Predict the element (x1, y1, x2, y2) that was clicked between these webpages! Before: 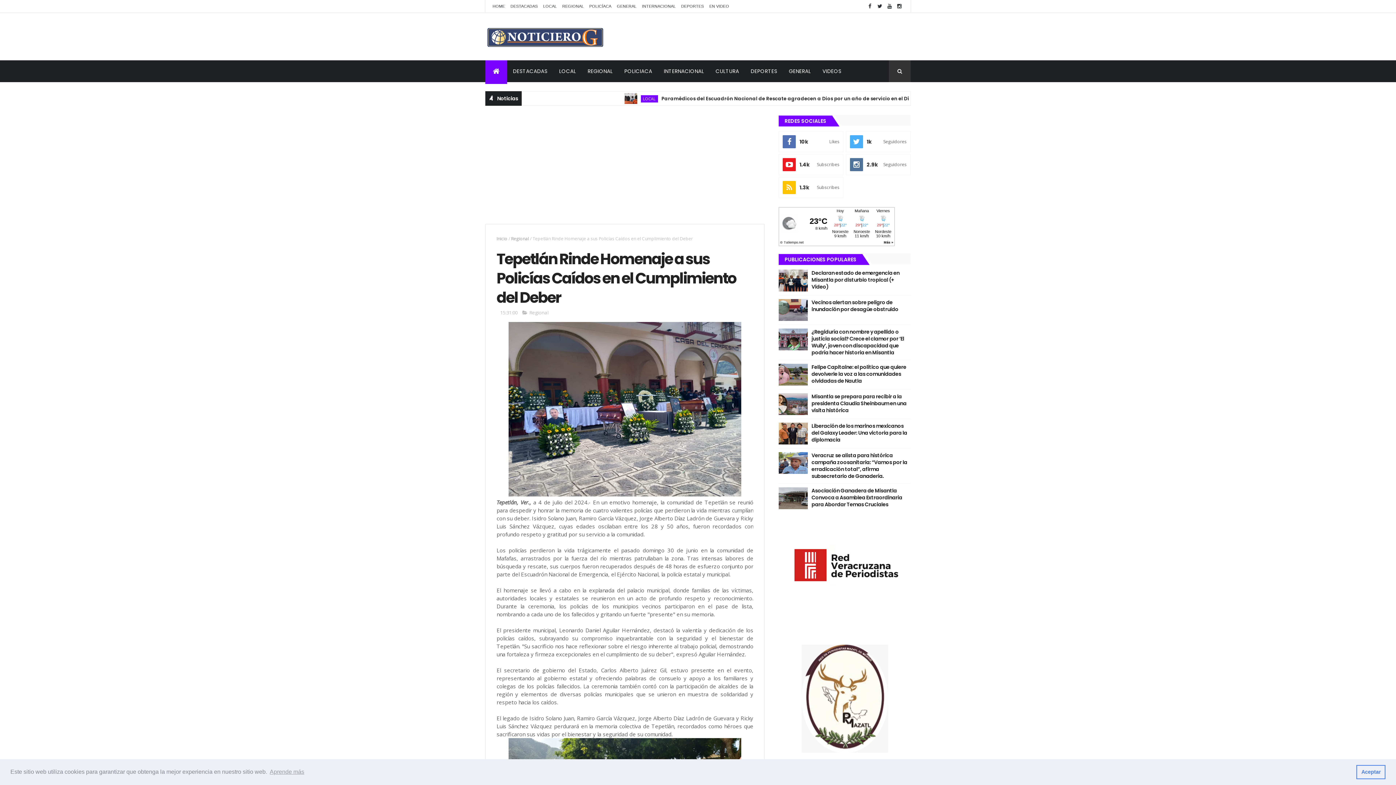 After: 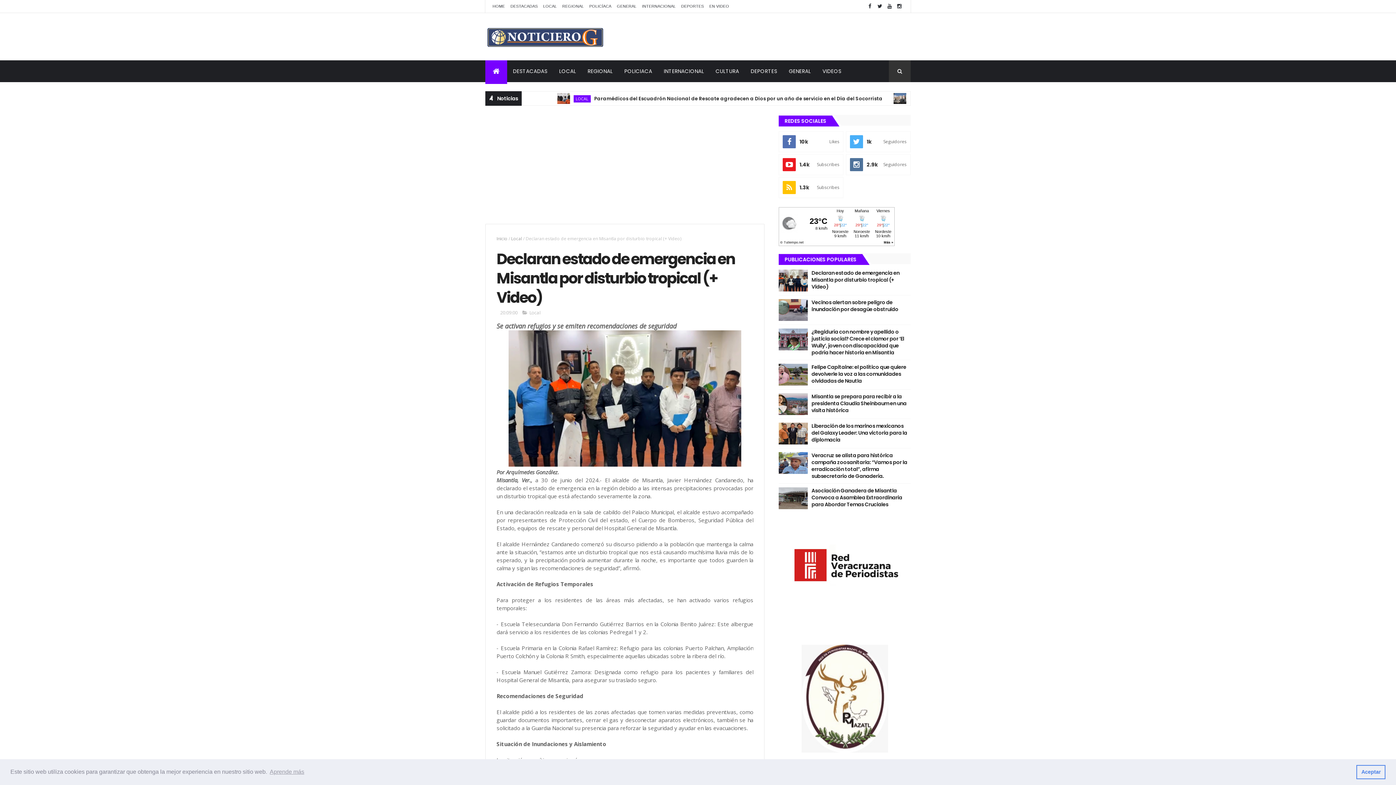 Action: bbox: (811, 269, 899, 290) label: Declaran estado de emergencia en Misantla por disturbio tropical (+ Video)